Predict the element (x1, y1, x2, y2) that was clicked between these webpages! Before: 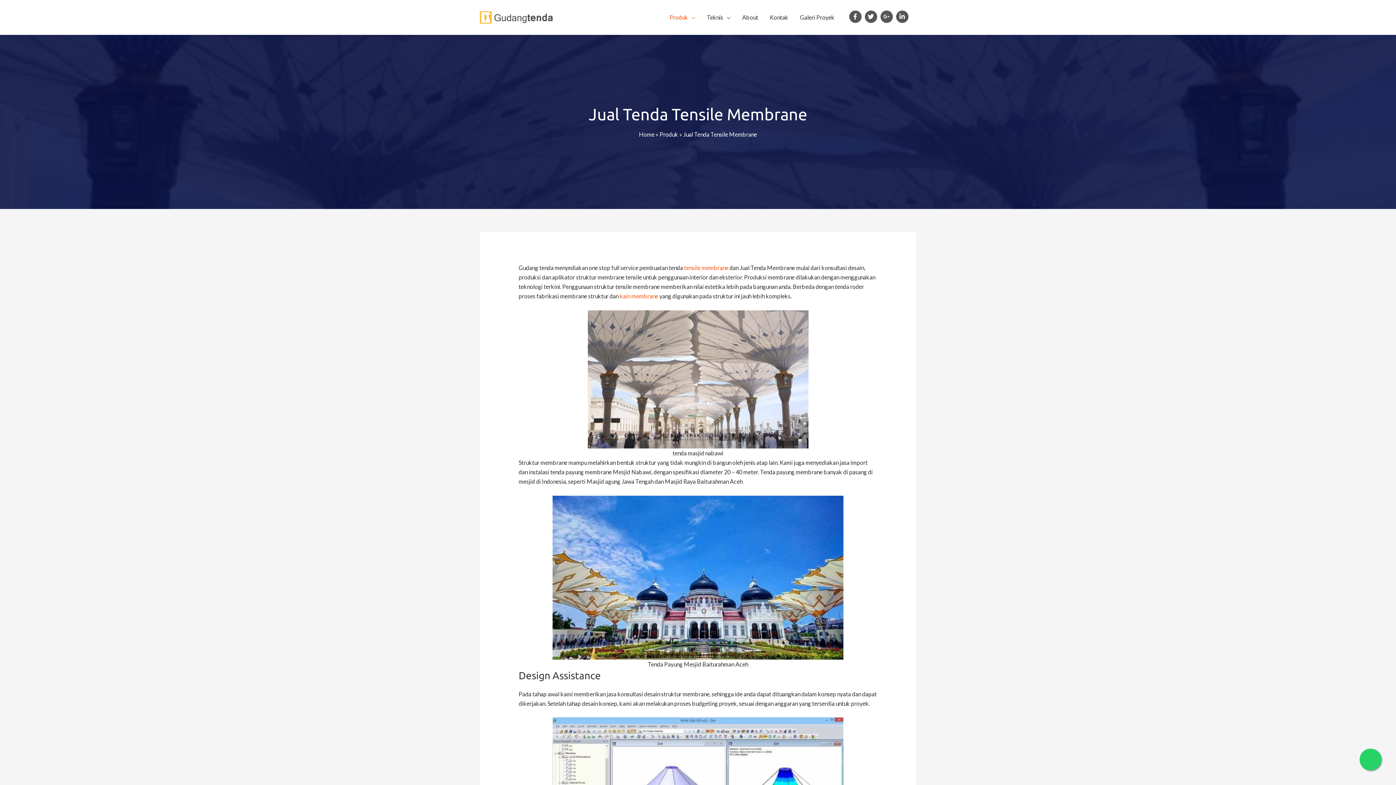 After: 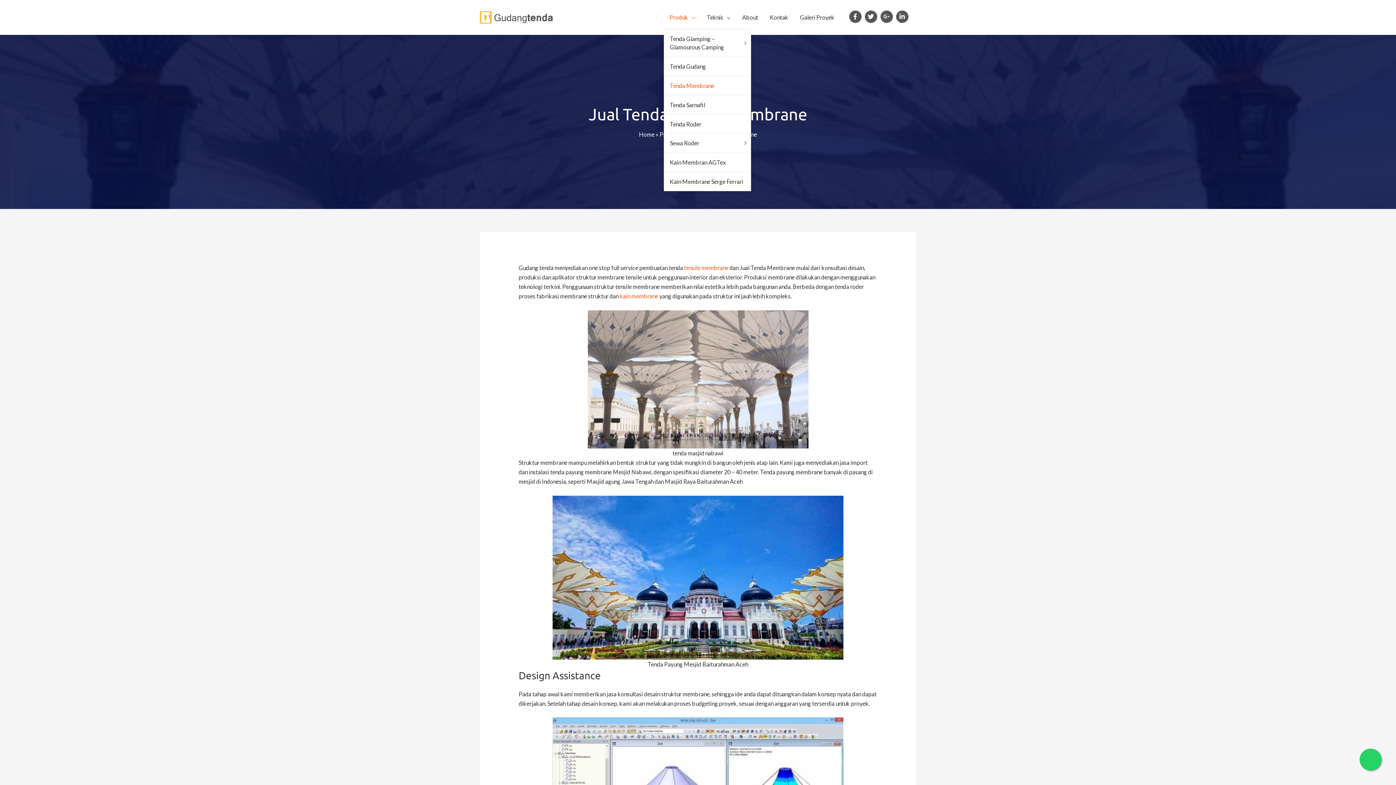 Action: label: Produk bbox: (663, 5, 701, 29)